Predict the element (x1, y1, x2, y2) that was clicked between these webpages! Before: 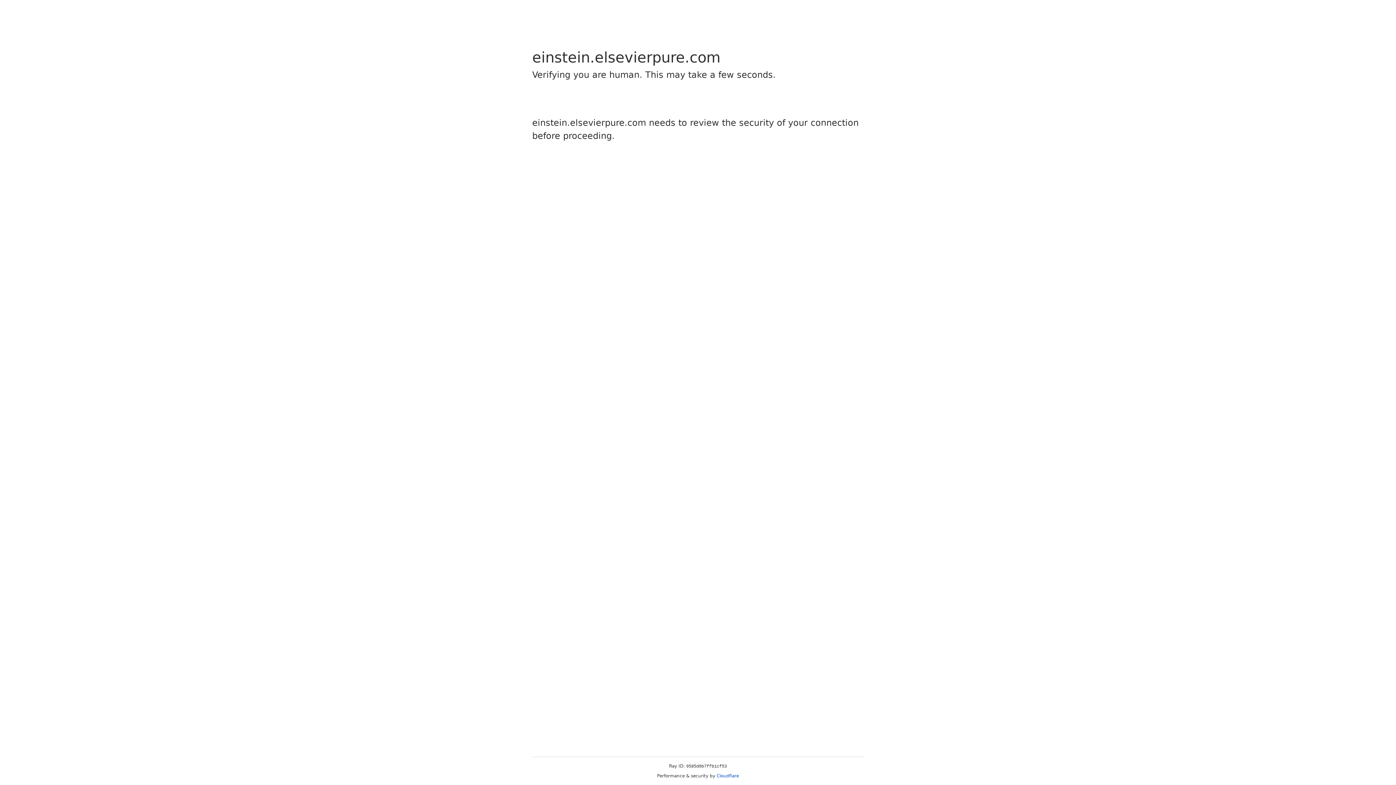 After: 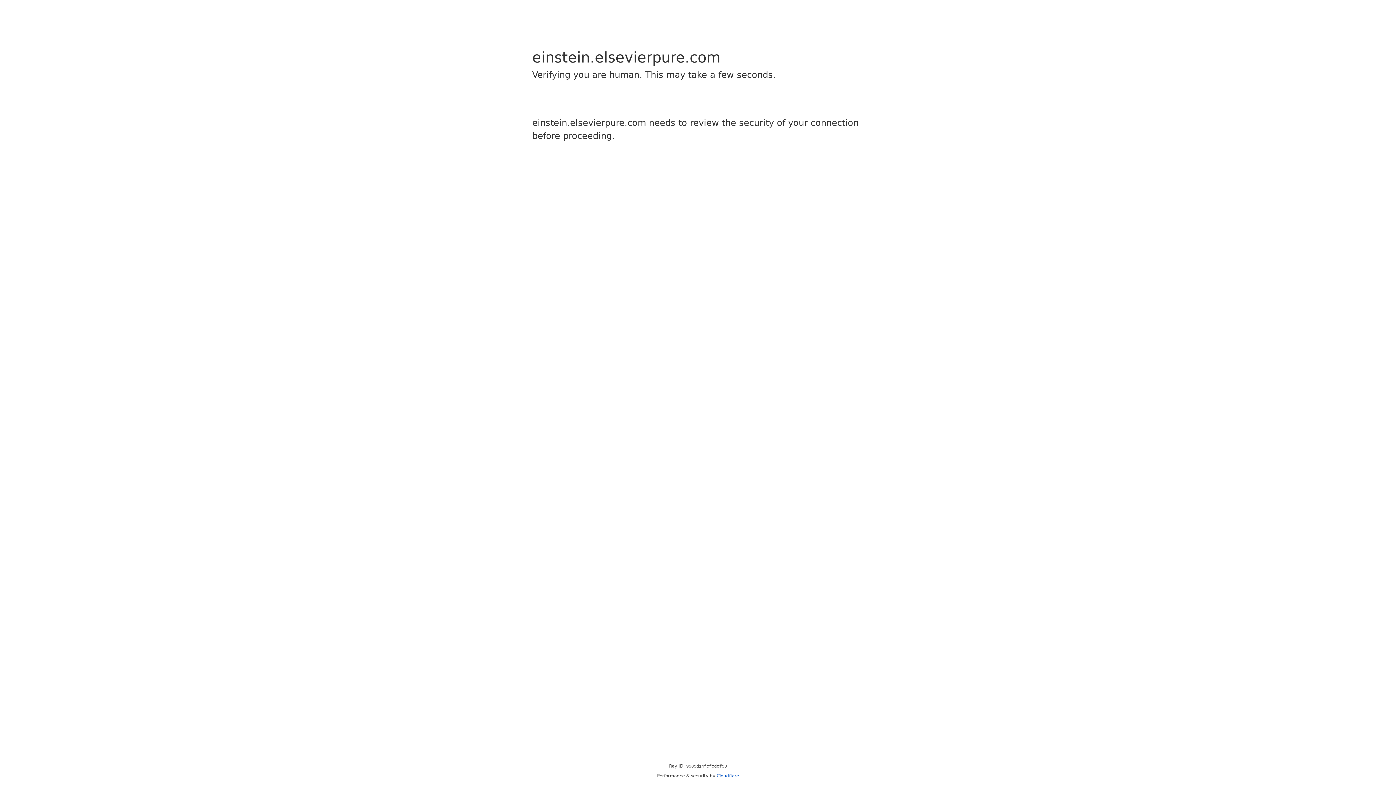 Action: label: Cloudflare bbox: (716, 773, 739, 778)